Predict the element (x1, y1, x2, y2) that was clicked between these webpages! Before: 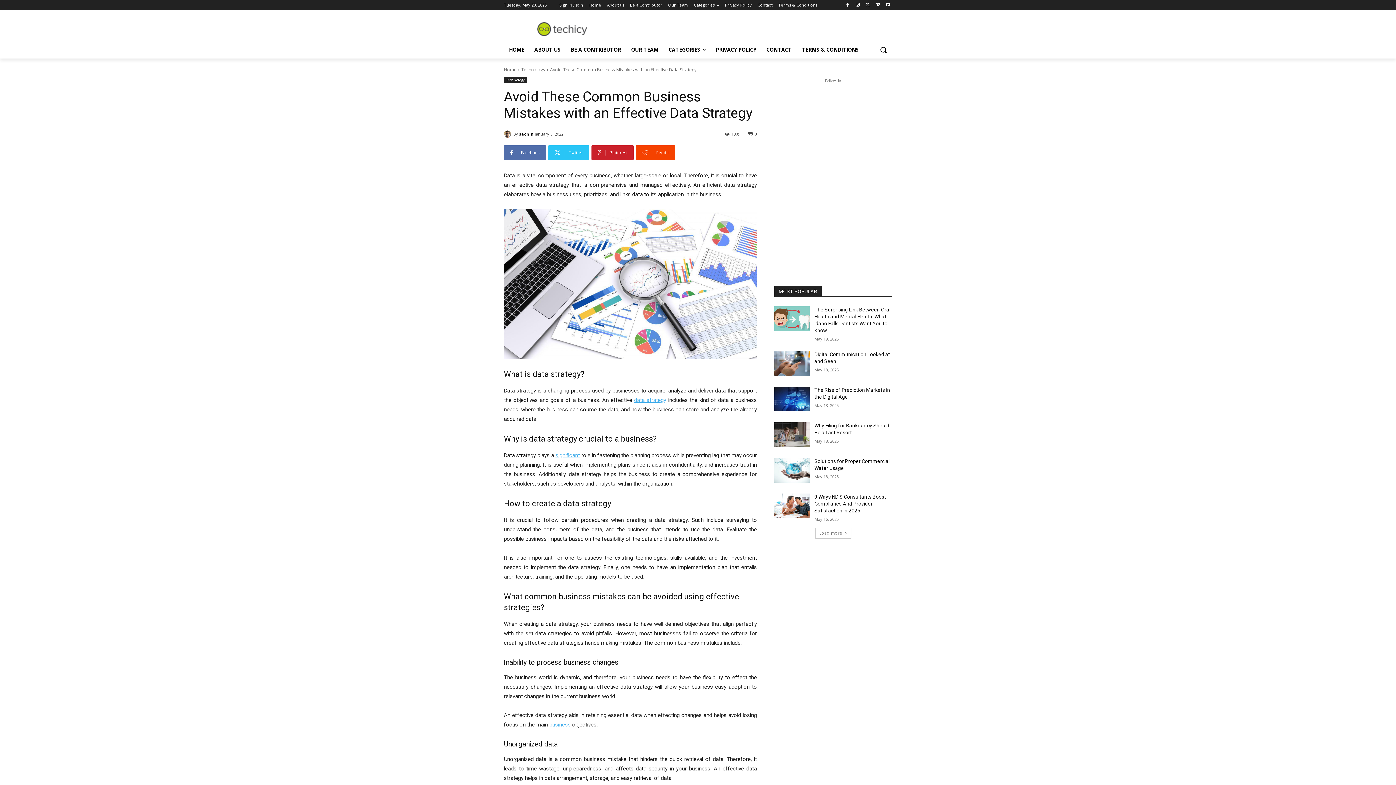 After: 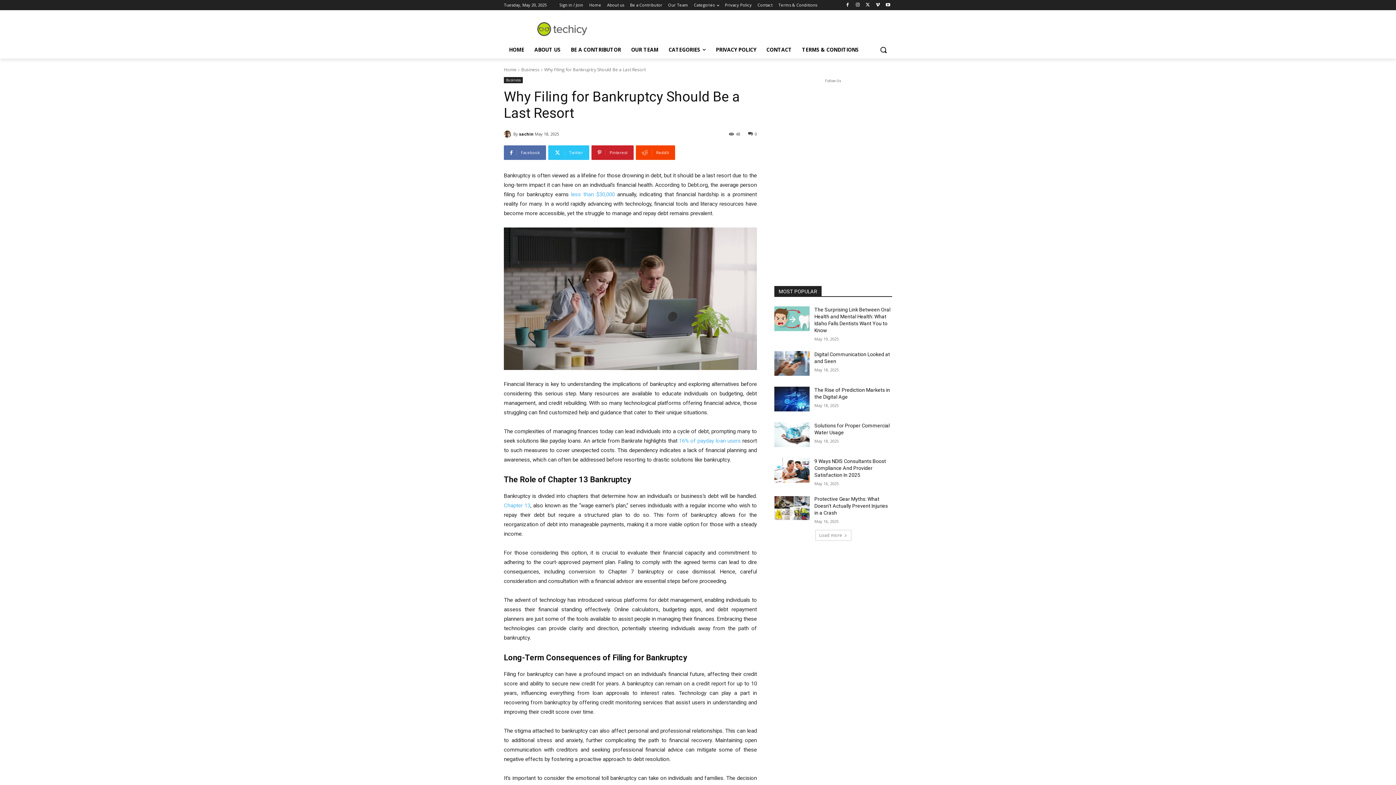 Action: bbox: (774, 422, 809, 447)